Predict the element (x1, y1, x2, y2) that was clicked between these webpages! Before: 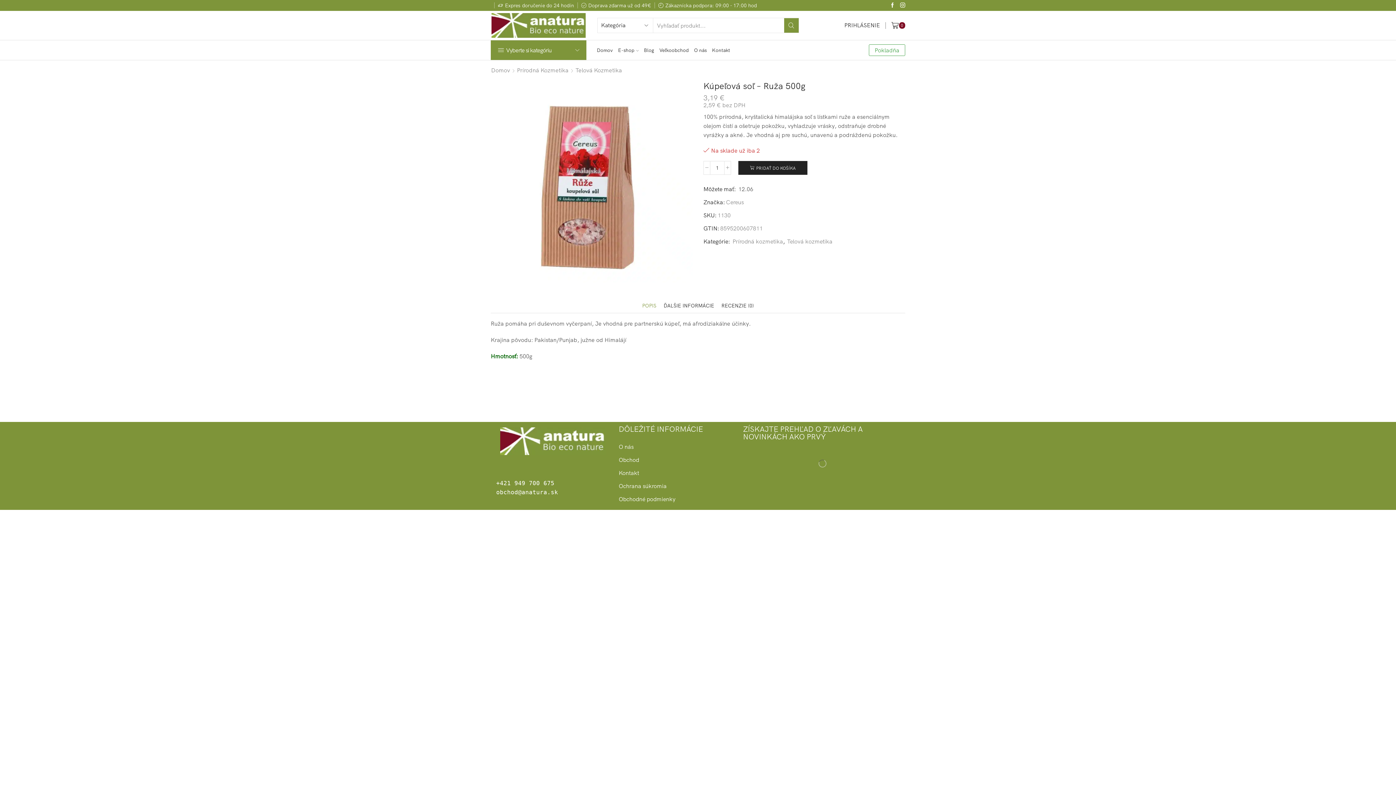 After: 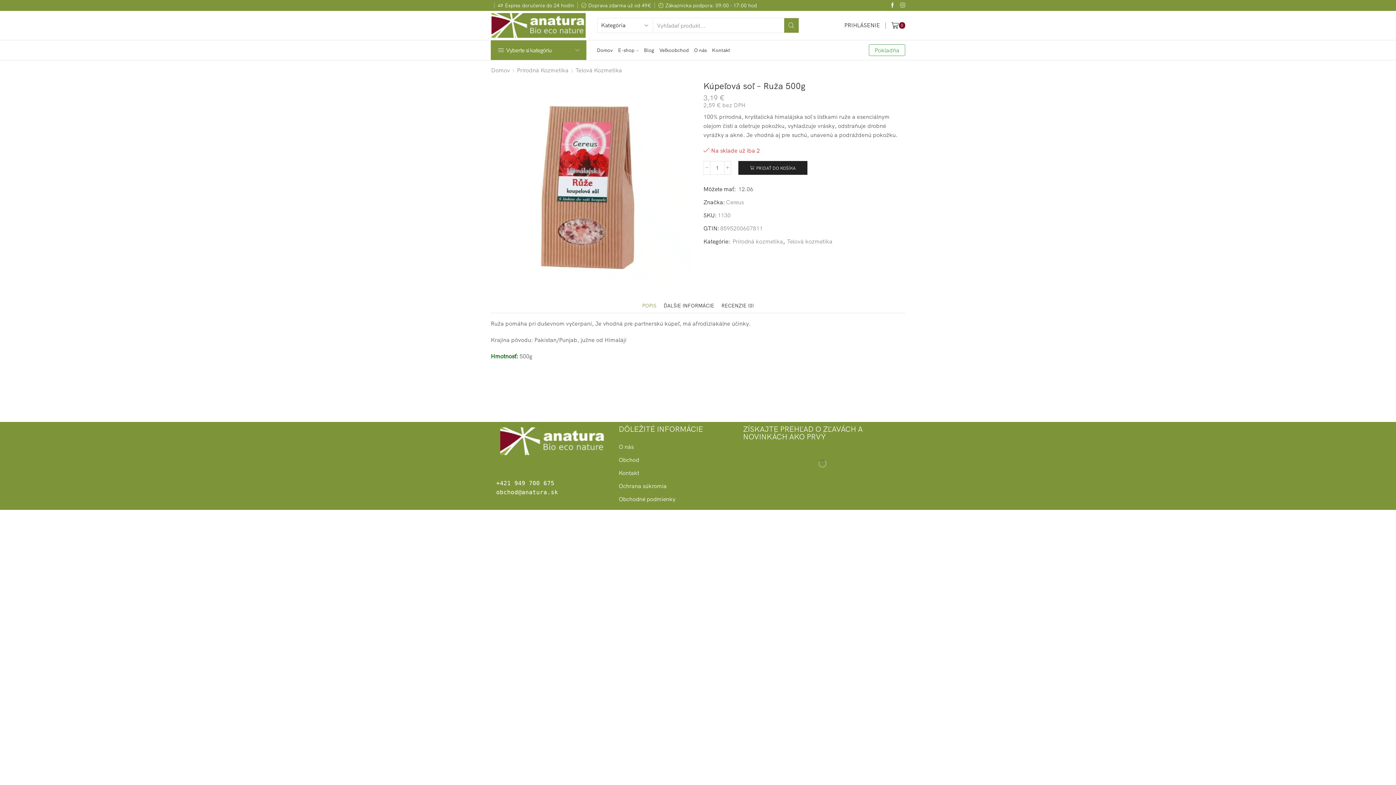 Action: bbox: (900, 2, 905, 8)